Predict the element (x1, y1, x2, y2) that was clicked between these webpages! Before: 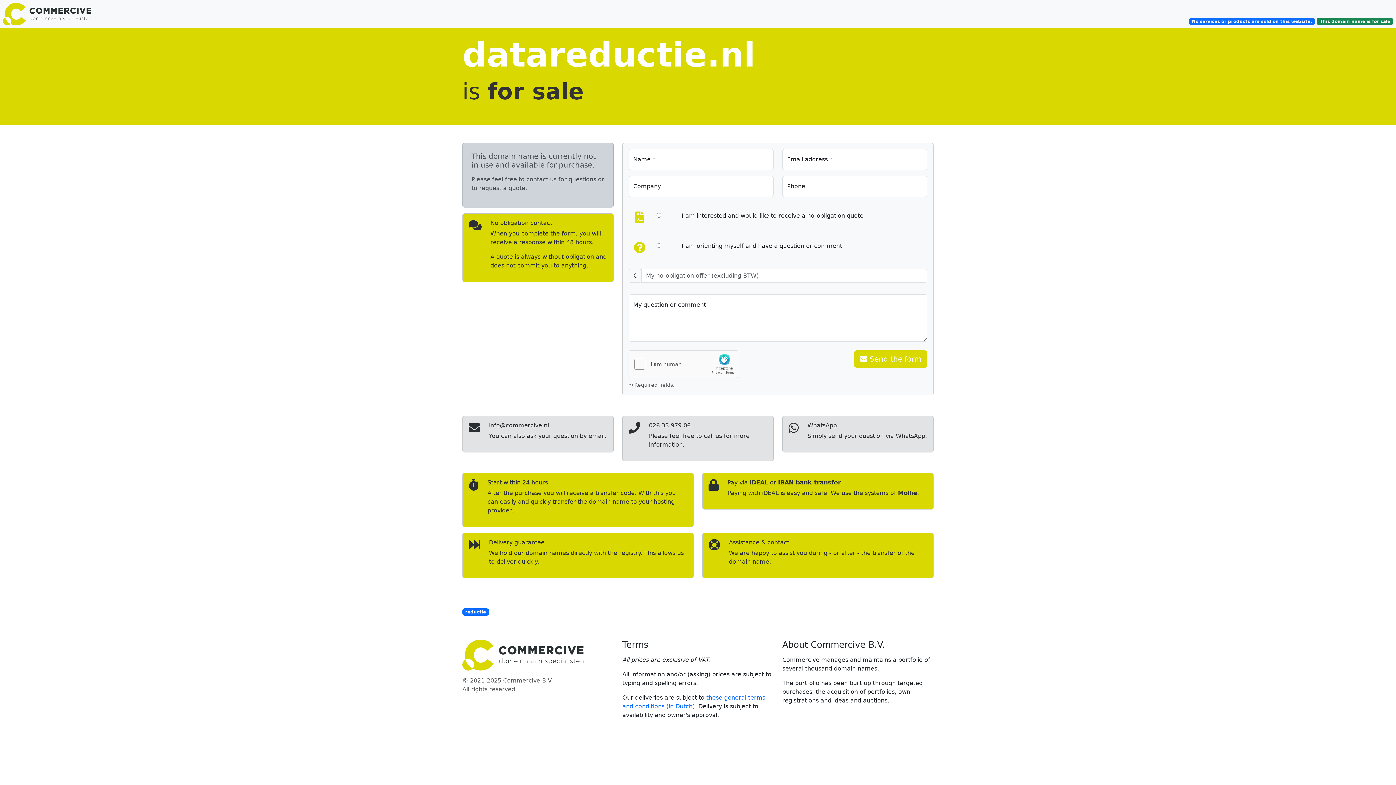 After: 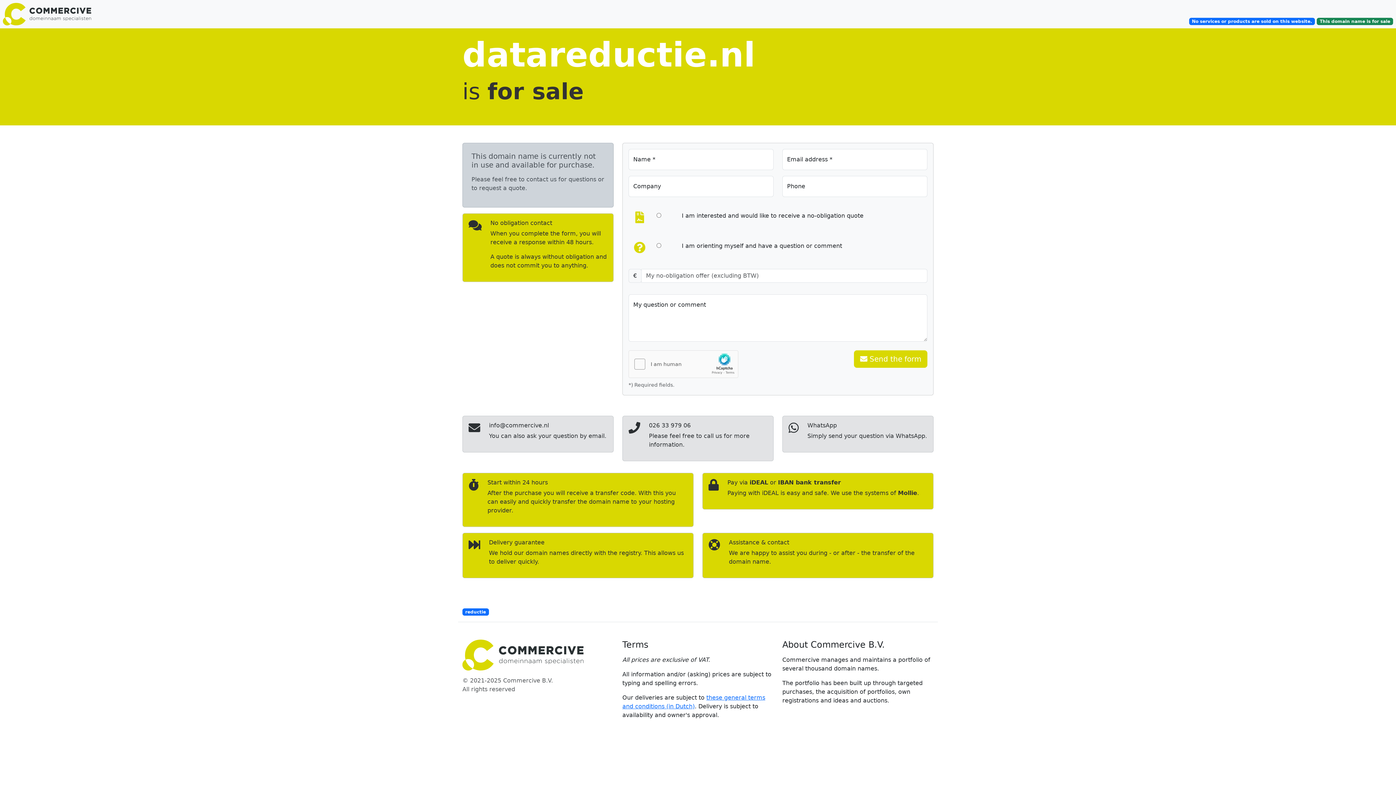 Action: bbox: (462, 608, 488, 615) label: reductie